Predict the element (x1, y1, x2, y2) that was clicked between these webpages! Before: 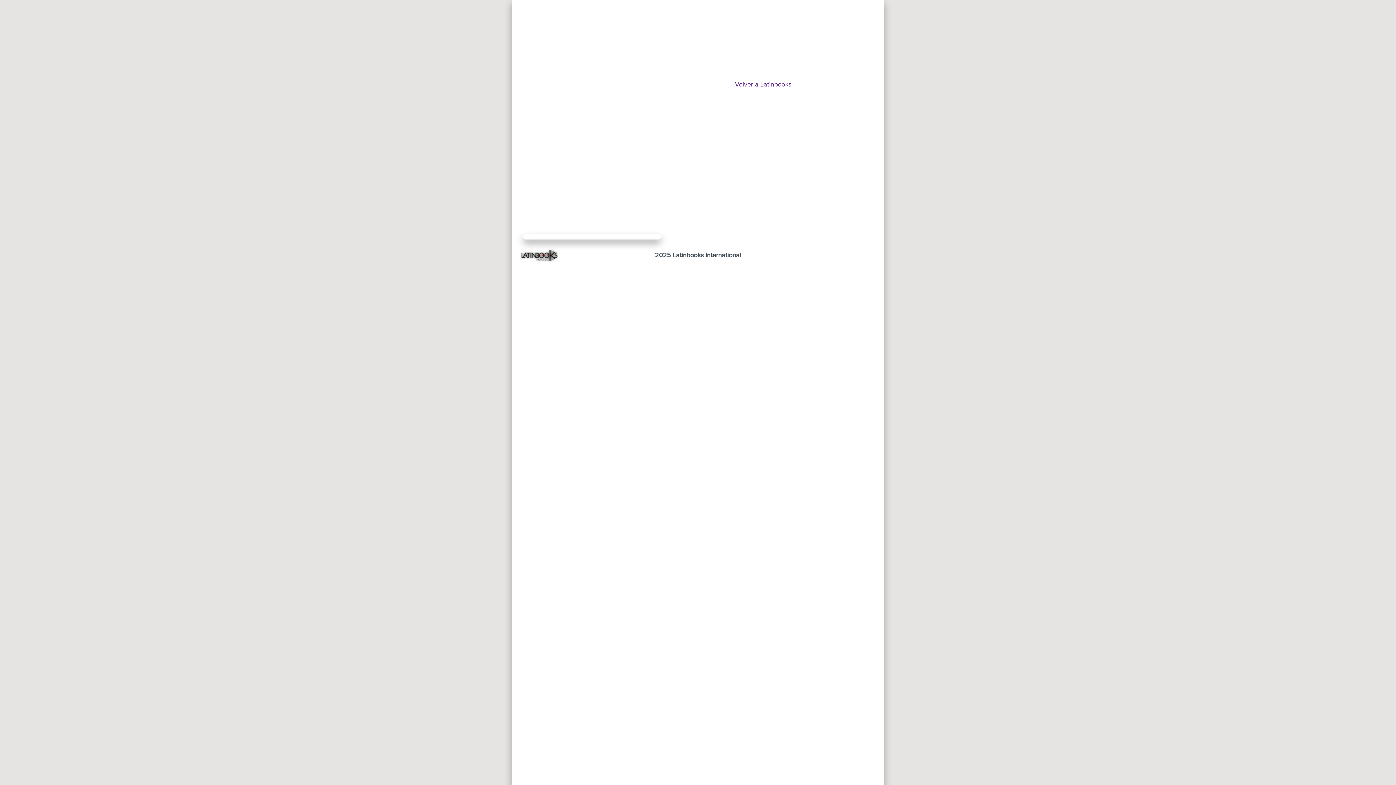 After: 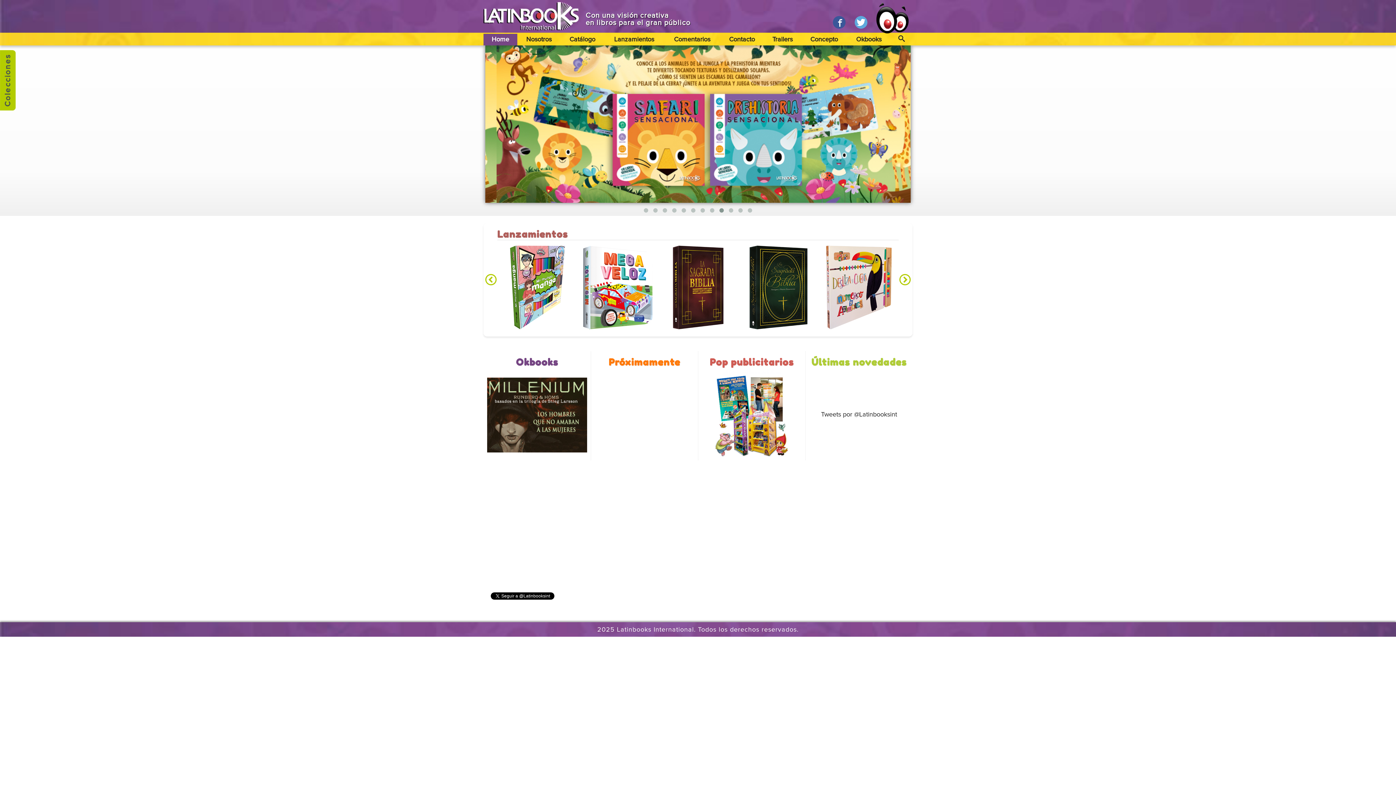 Action: label: Volver a Latinbooks bbox: (733, 79, 793, 89)